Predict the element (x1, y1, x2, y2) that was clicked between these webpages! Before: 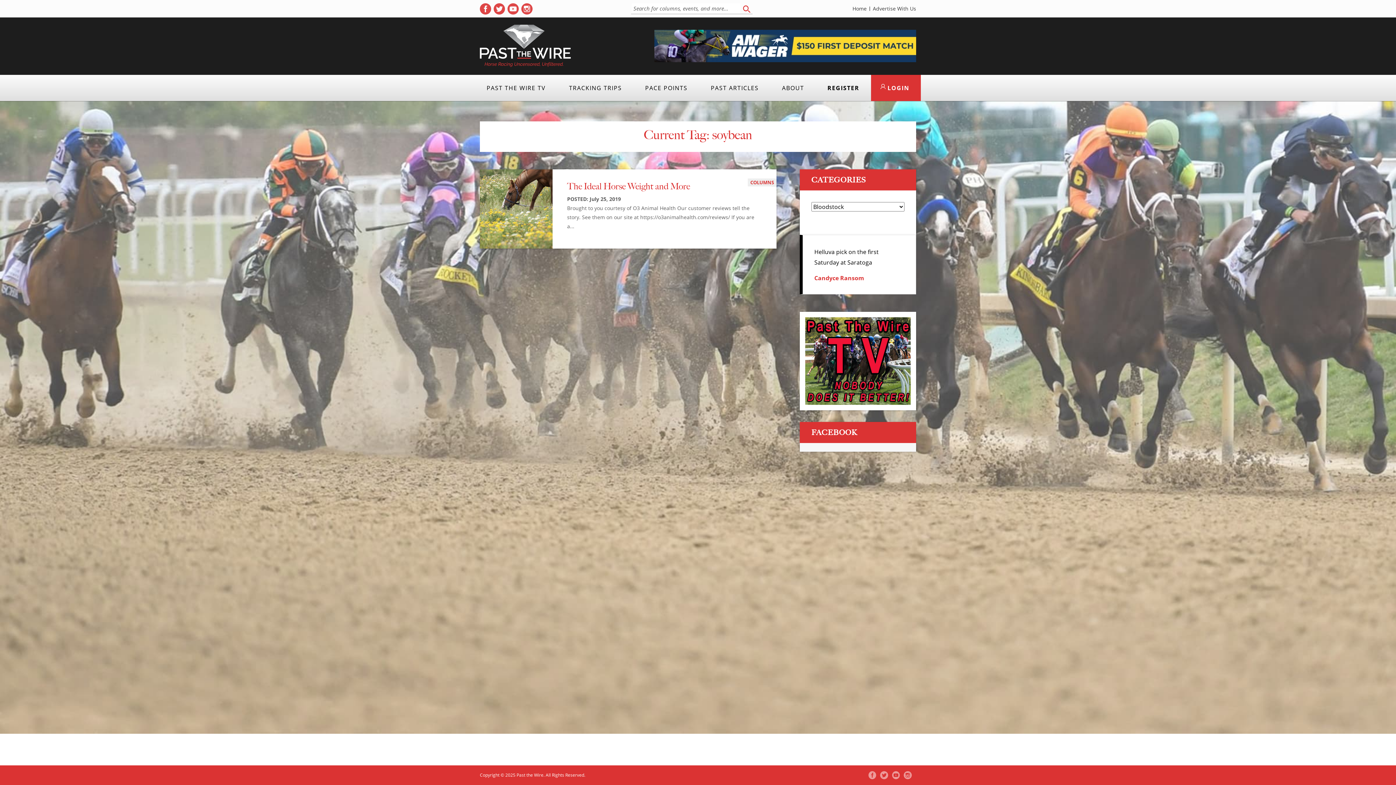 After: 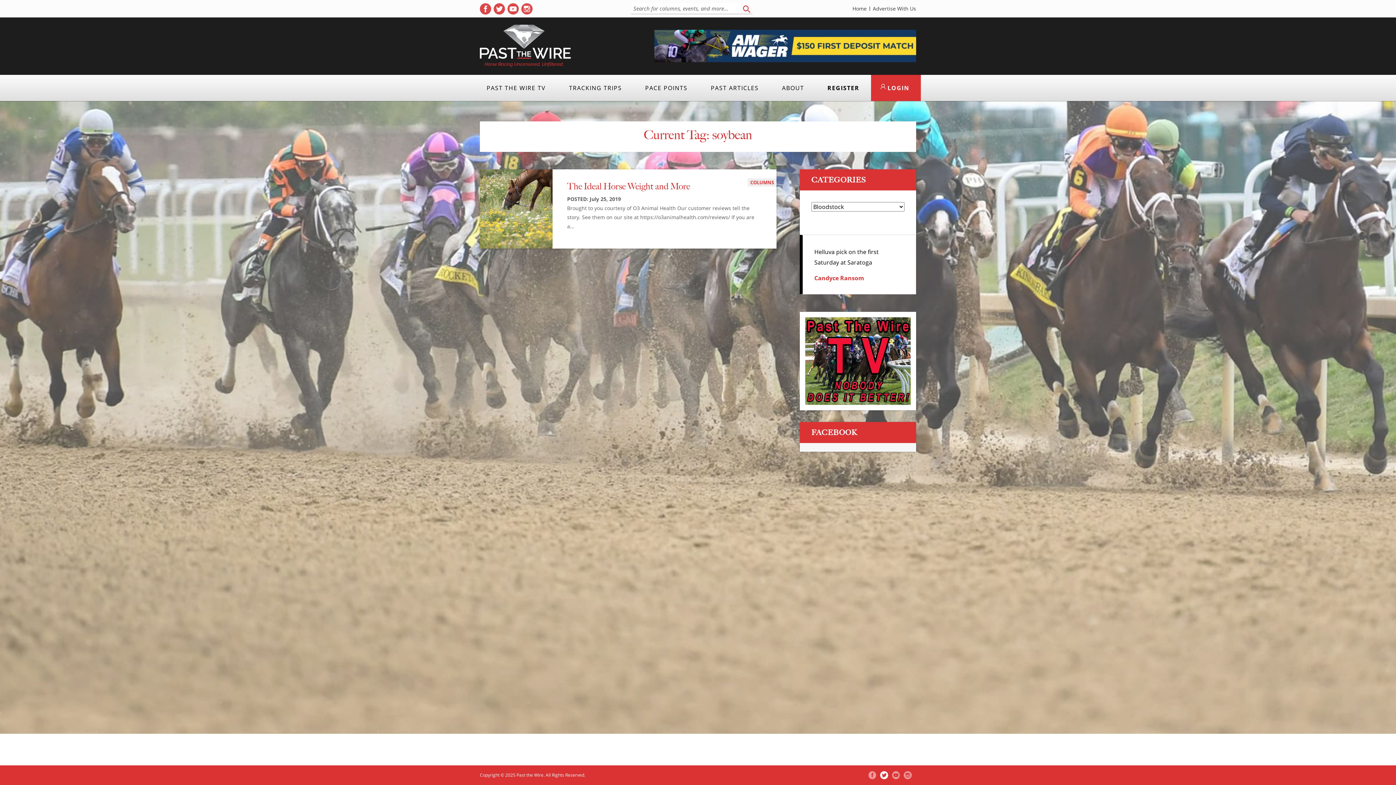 Action: bbox: (880, 771, 888, 779) label: ( opens in new tab )